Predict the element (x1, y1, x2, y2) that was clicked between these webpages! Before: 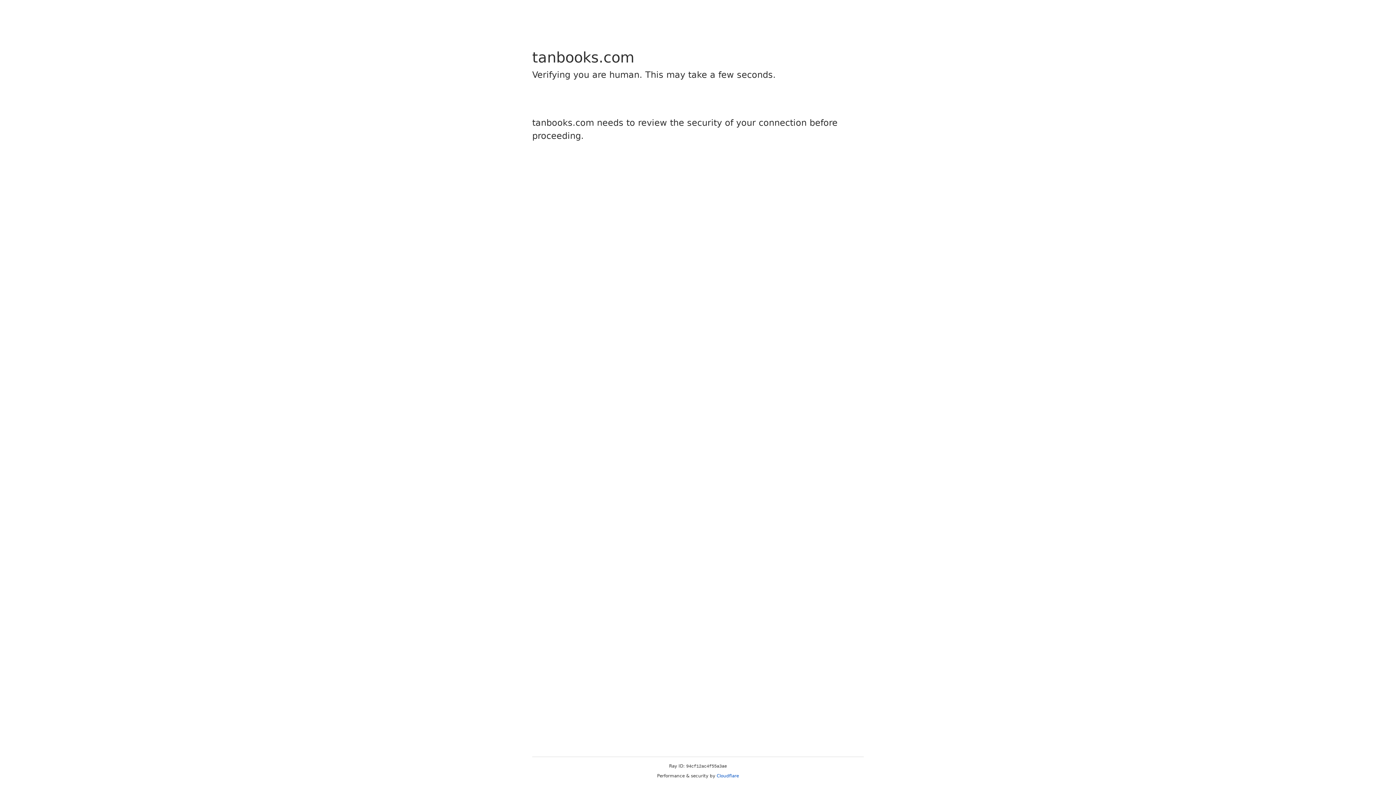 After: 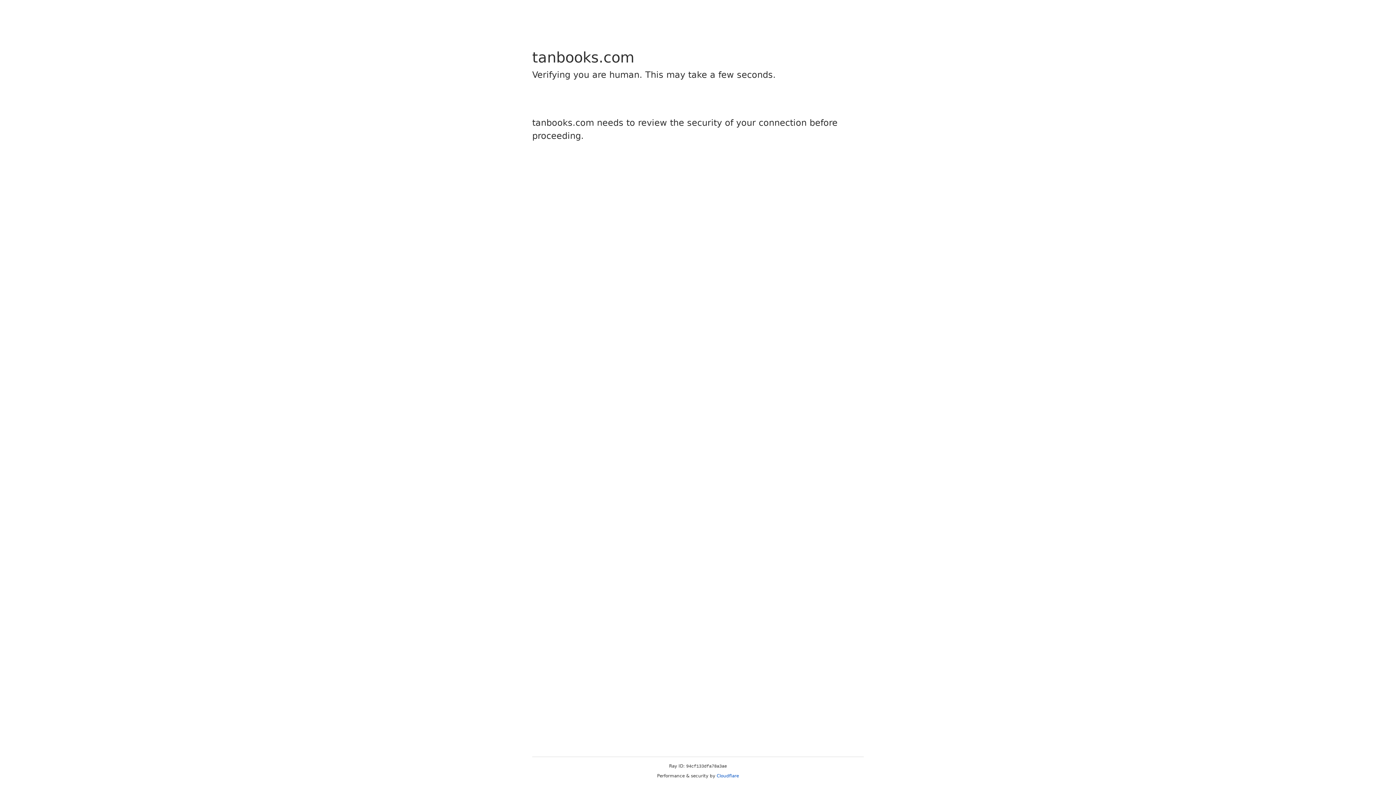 Action: label: Cloudflare bbox: (716, 773, 739, 778)